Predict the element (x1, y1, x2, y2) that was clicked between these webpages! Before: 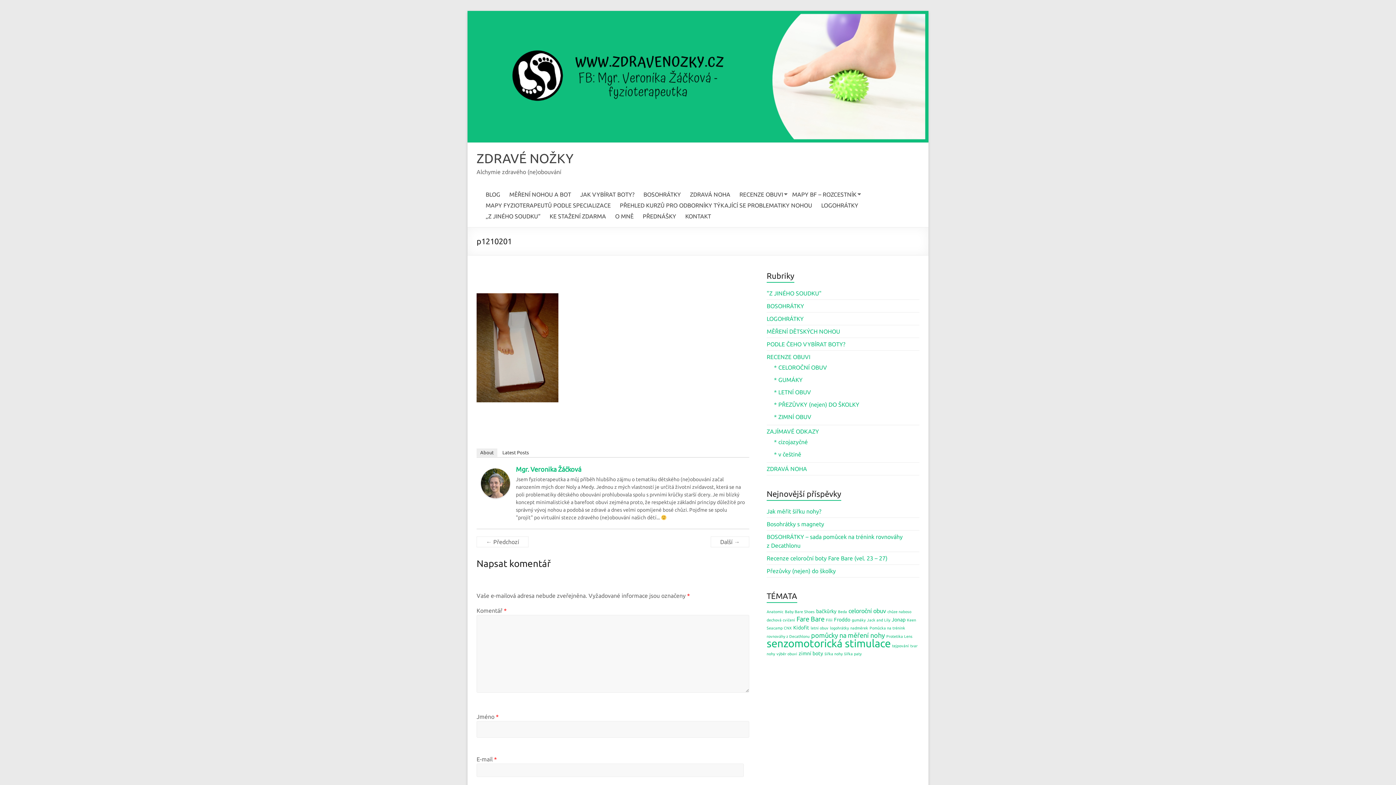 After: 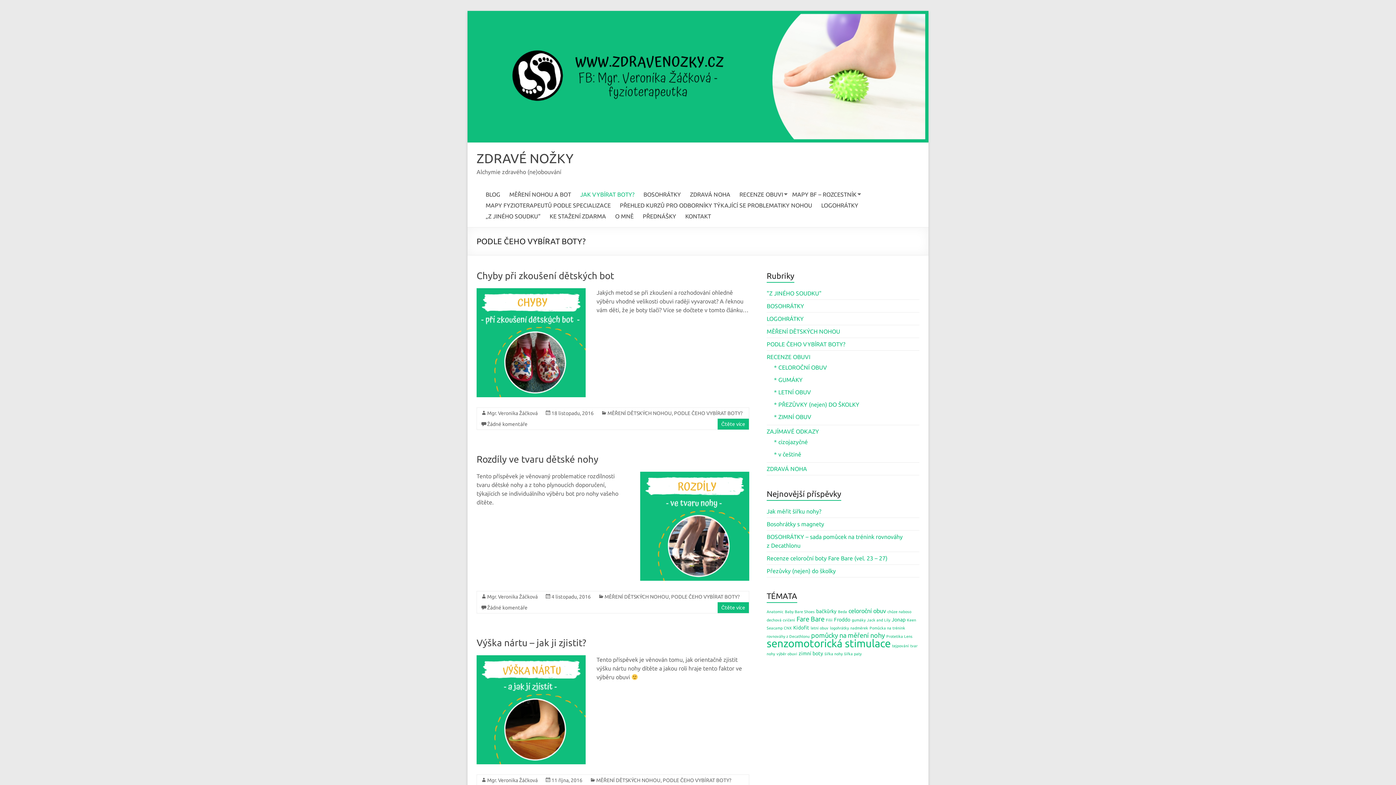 Action: label: JAK VYBÍRAT BOTY? bbox: (580, 189, 634, 200)